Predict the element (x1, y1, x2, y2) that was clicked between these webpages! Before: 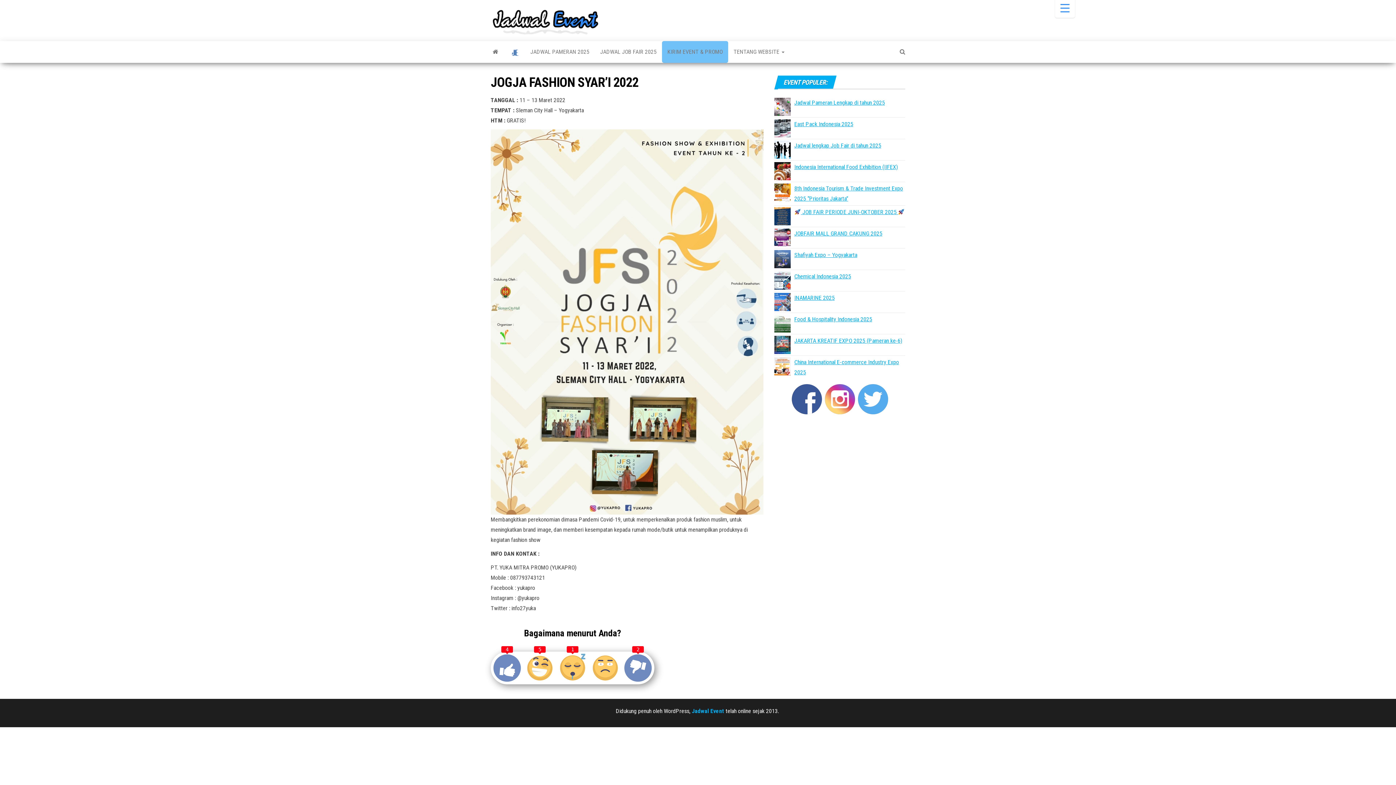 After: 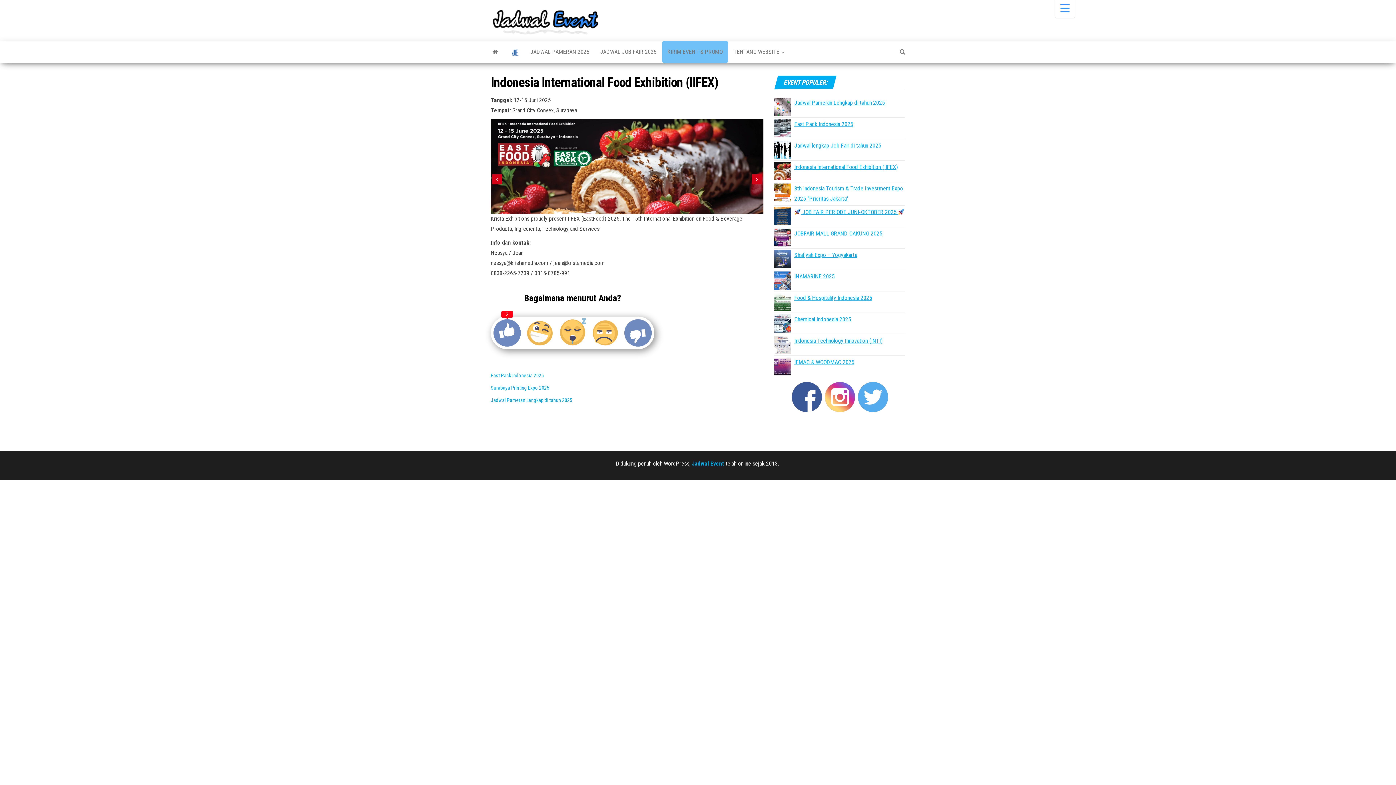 Action: label: Indonesia International Food Exhibition (IIFEX) bbox: (794, 163, 898, 170)